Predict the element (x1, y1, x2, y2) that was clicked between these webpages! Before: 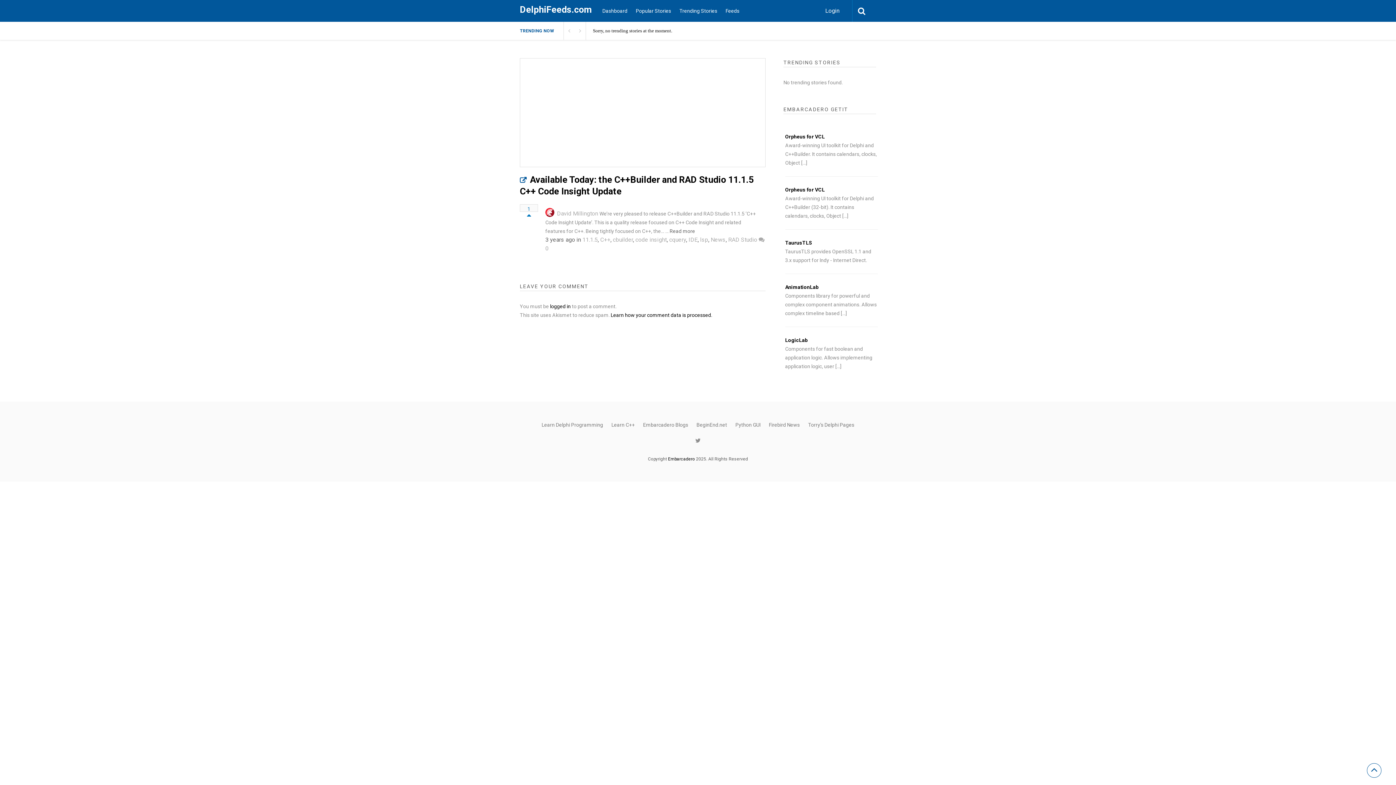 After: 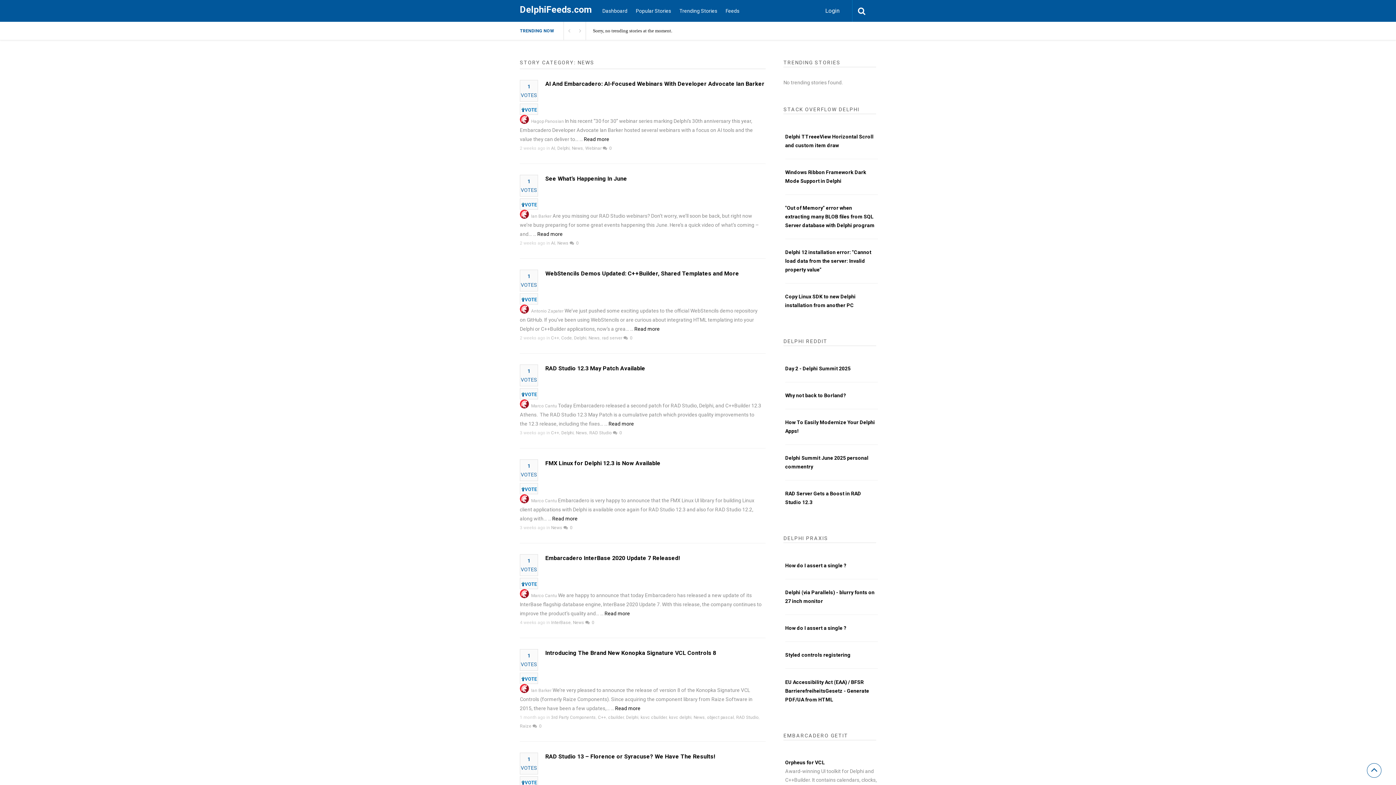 Action: bbox: (710, 236, 725, 243) label: News